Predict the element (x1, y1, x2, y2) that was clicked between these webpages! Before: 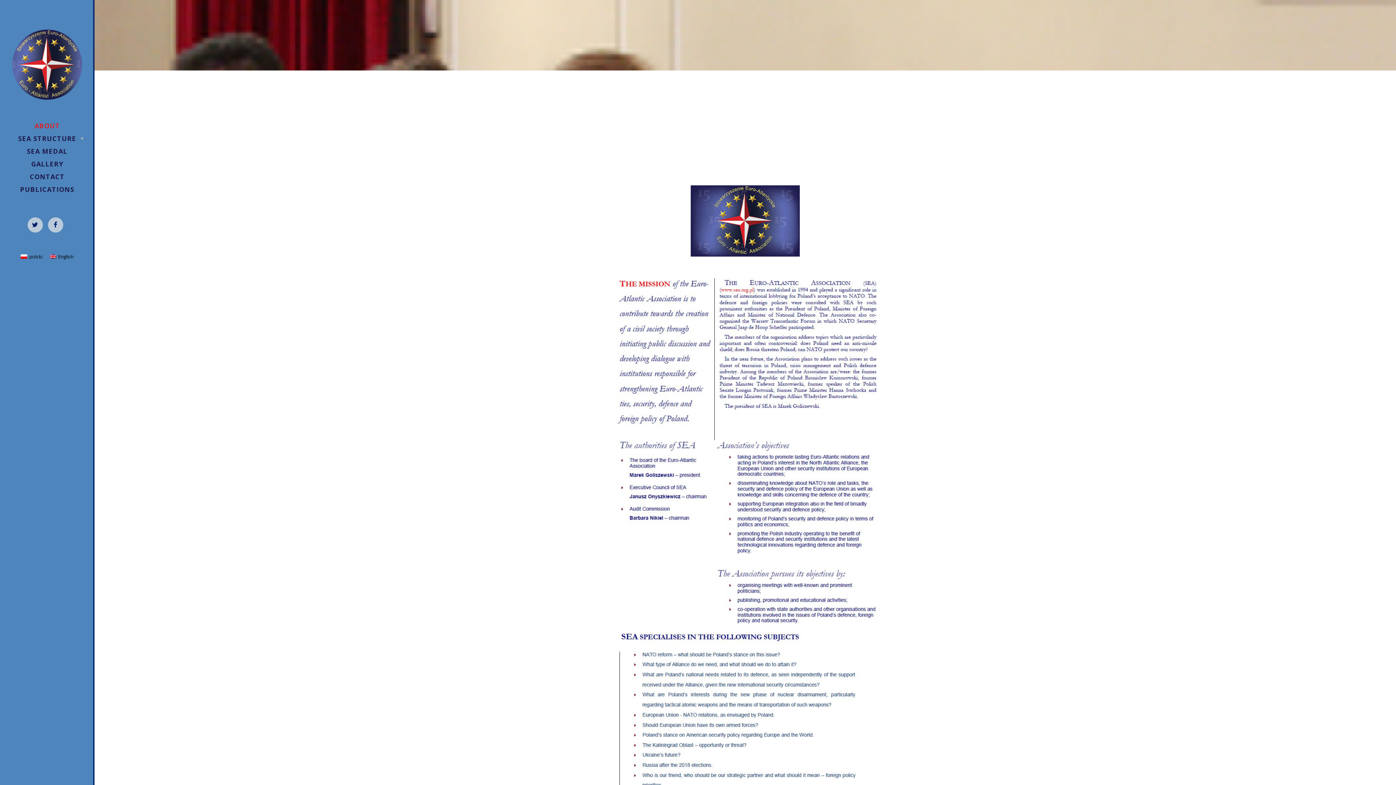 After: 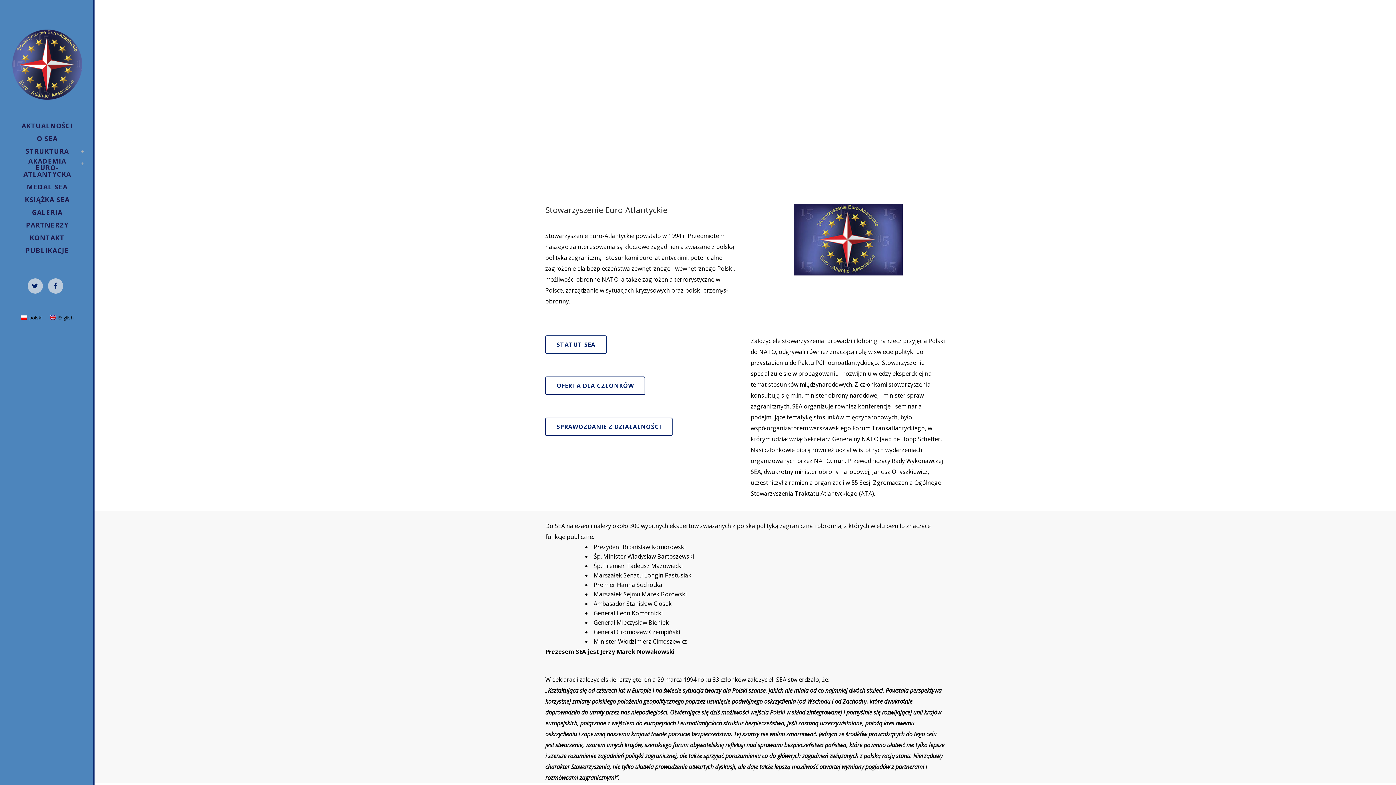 Action: label: polski bbox: (17, 252, 46, 260)